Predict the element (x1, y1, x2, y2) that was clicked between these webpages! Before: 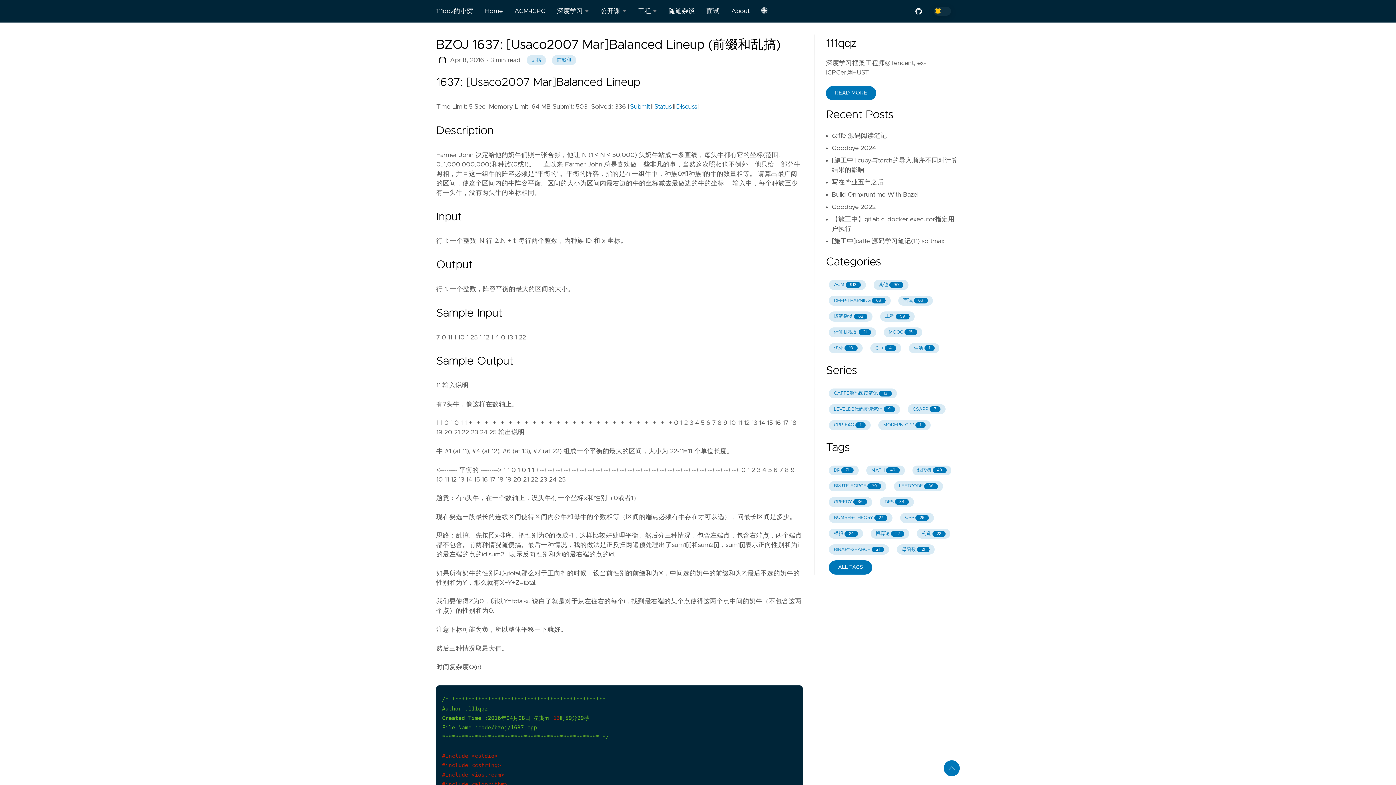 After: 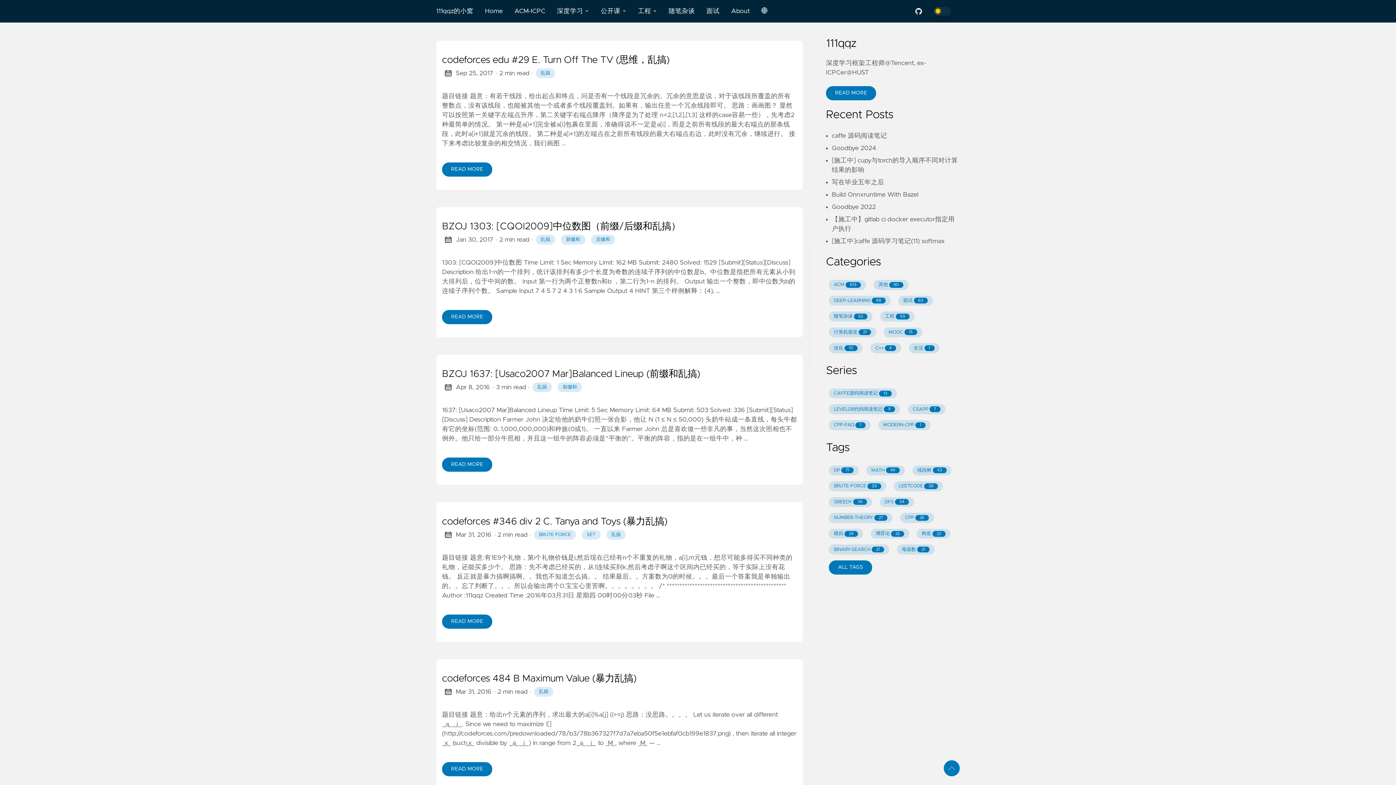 Action: bbox: (526, 55, 546, 65) label: 乱搞